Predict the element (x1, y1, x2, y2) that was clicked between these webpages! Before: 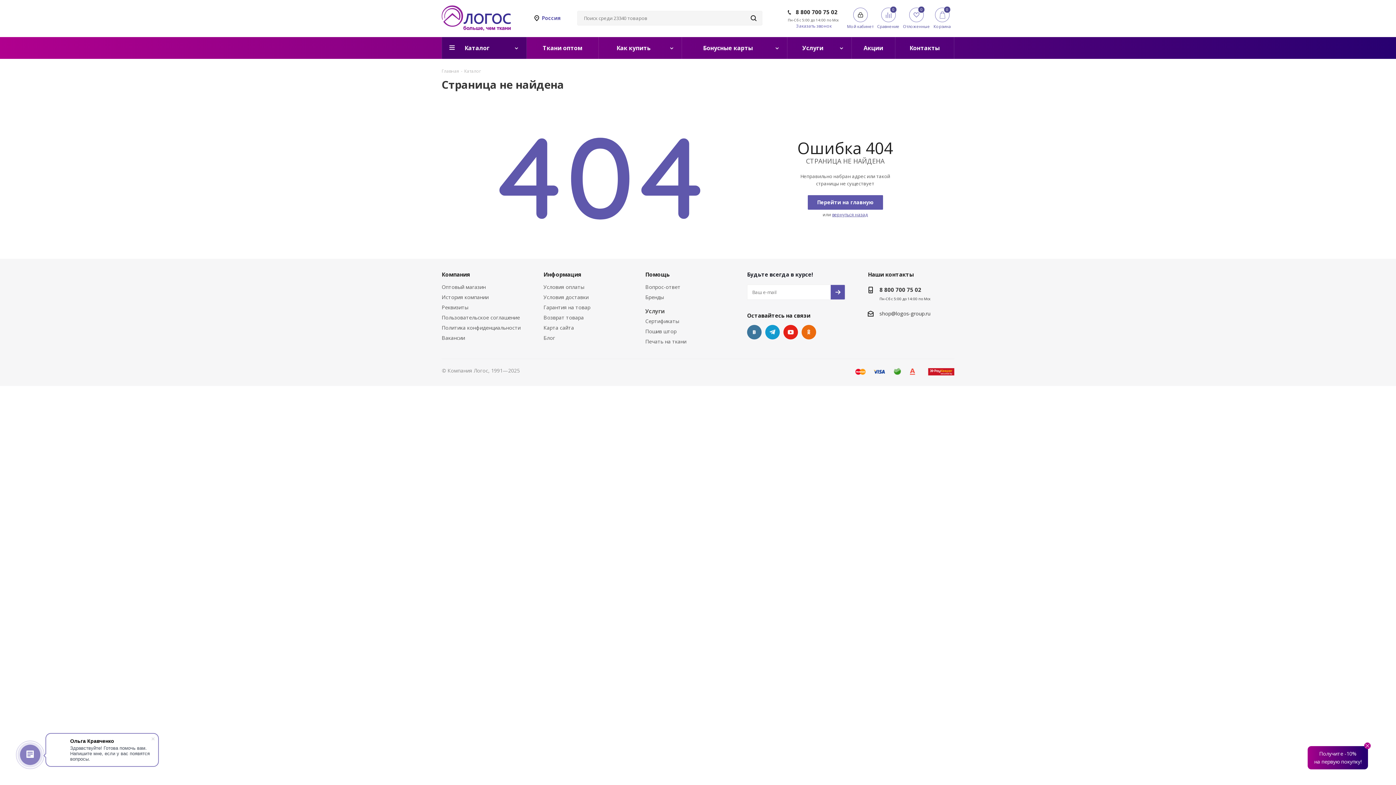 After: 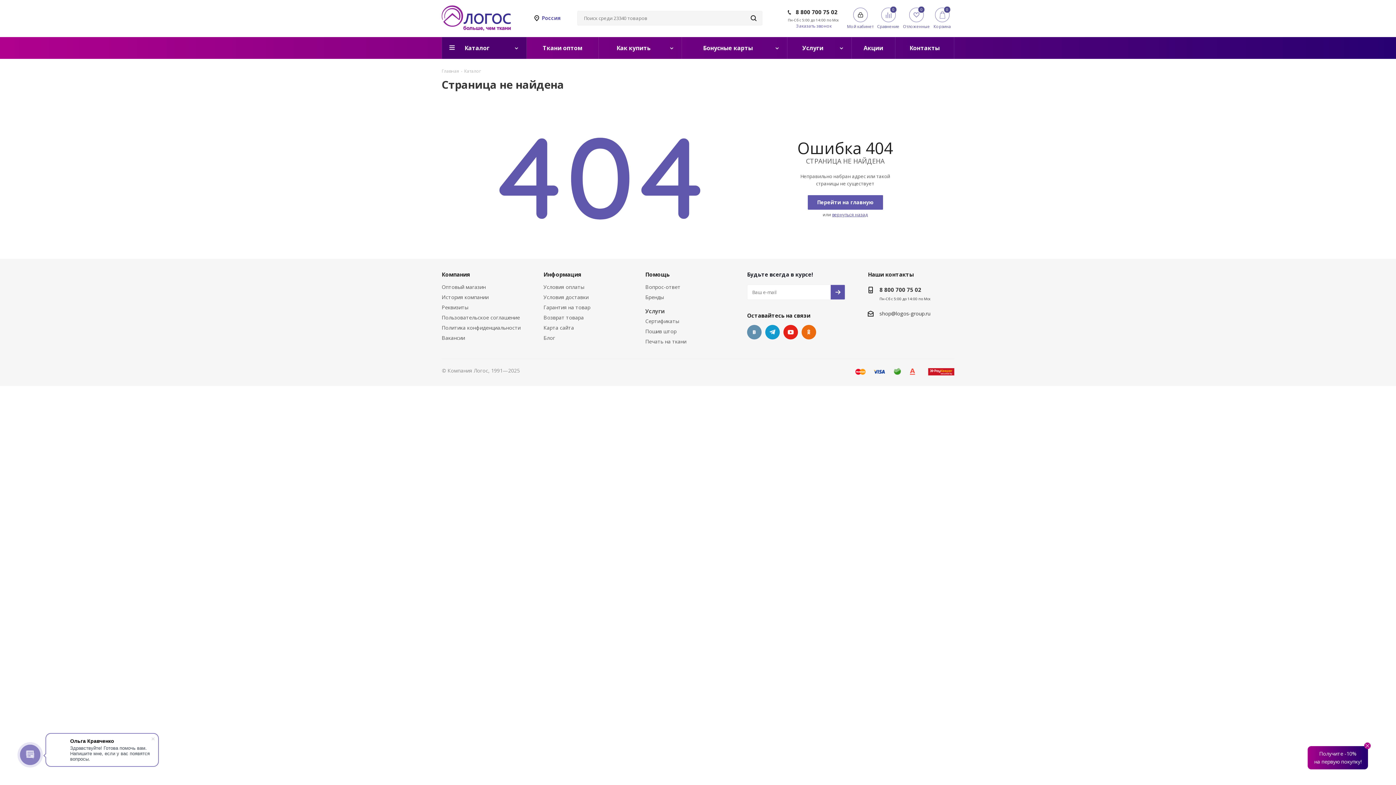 Action: label: Вконтакте bbox: (747, 325, 761, 339)